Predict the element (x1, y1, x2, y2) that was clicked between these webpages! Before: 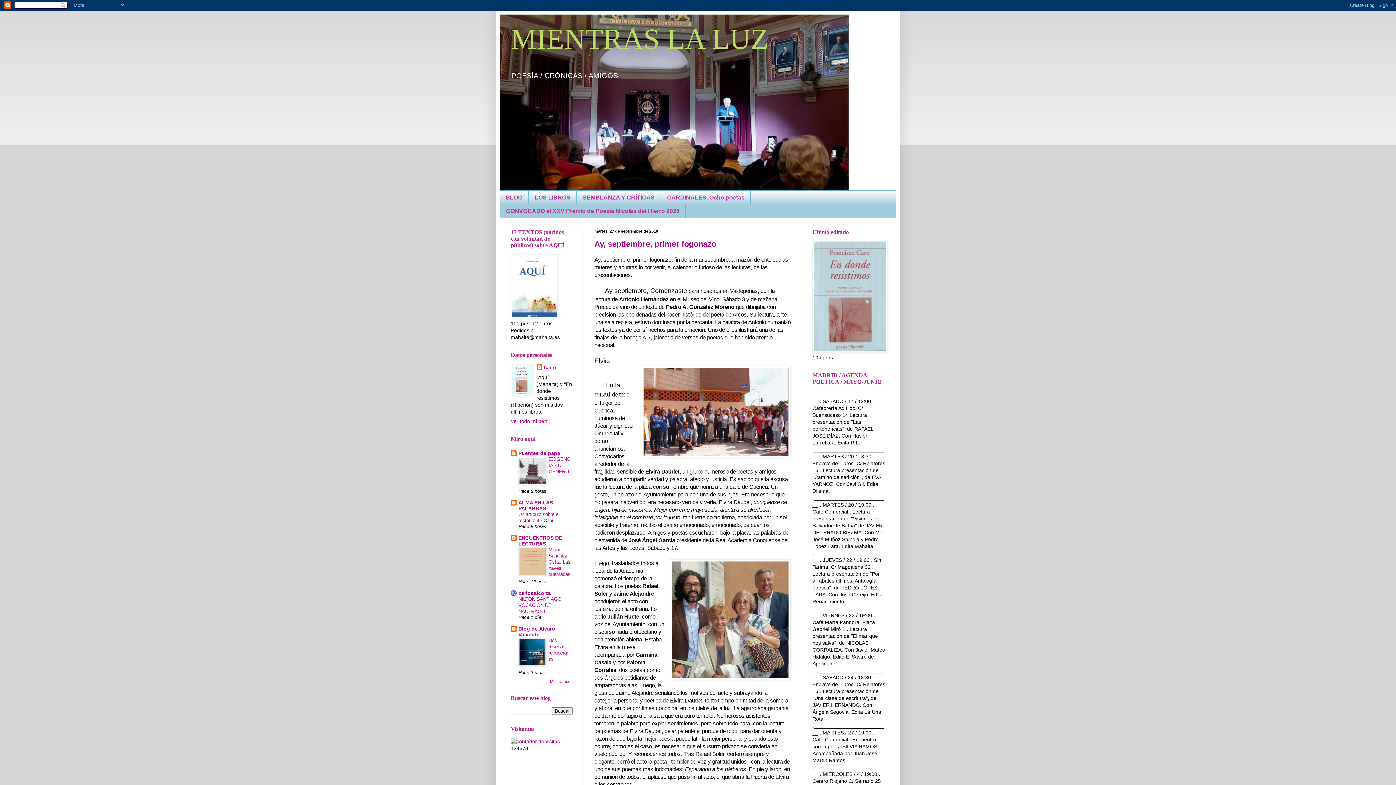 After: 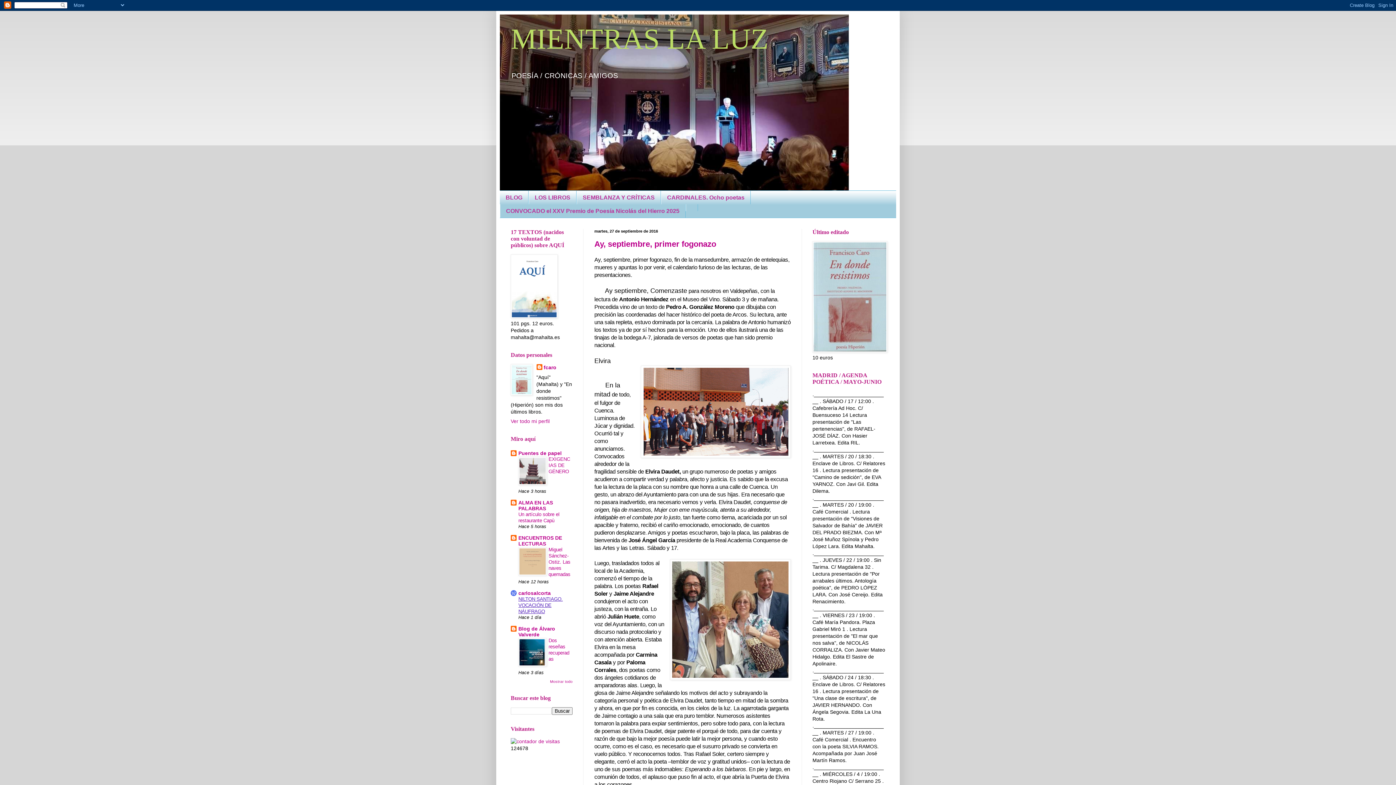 Action: bbox: (518, 596, 562, 614) label: NILTON SANTIAGO. VOCACIÓN DE NÁUFRAGO